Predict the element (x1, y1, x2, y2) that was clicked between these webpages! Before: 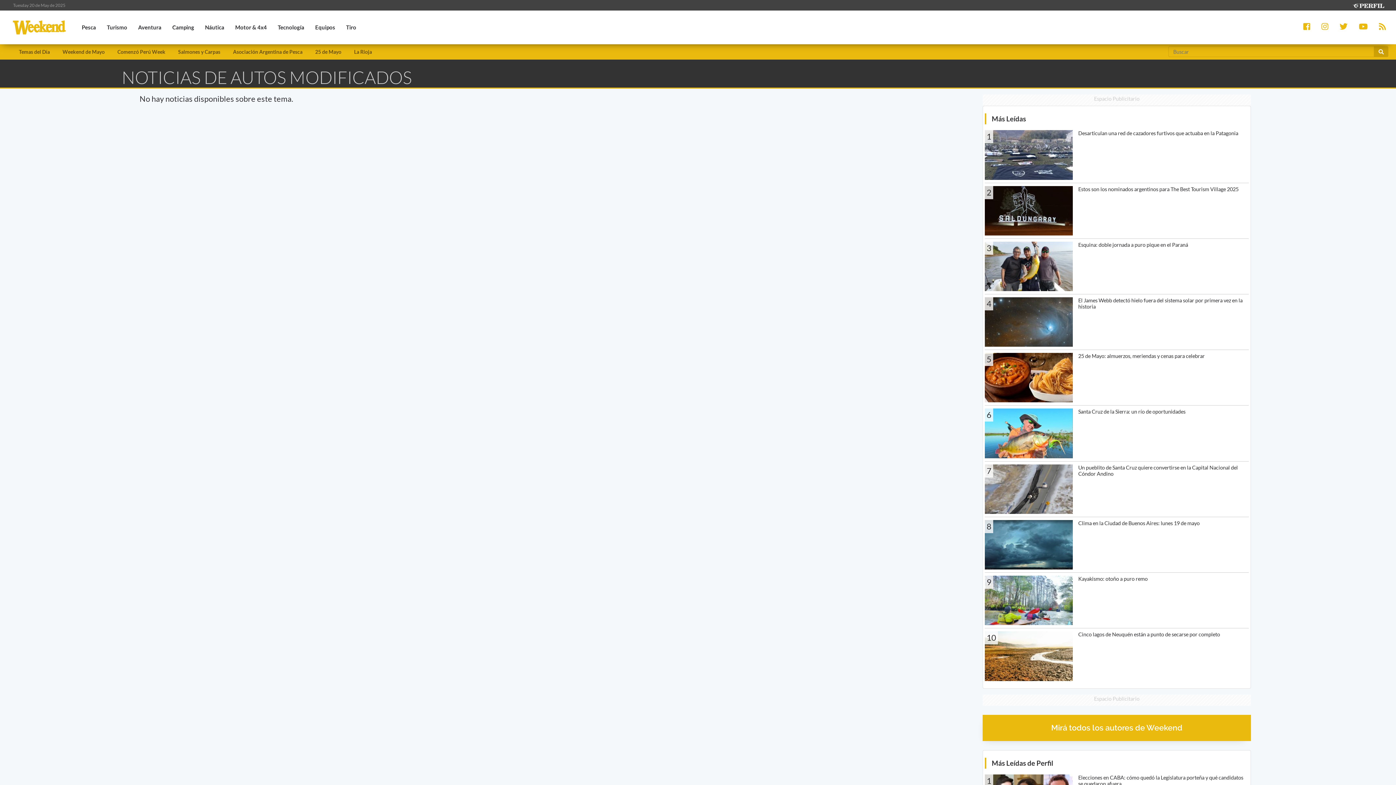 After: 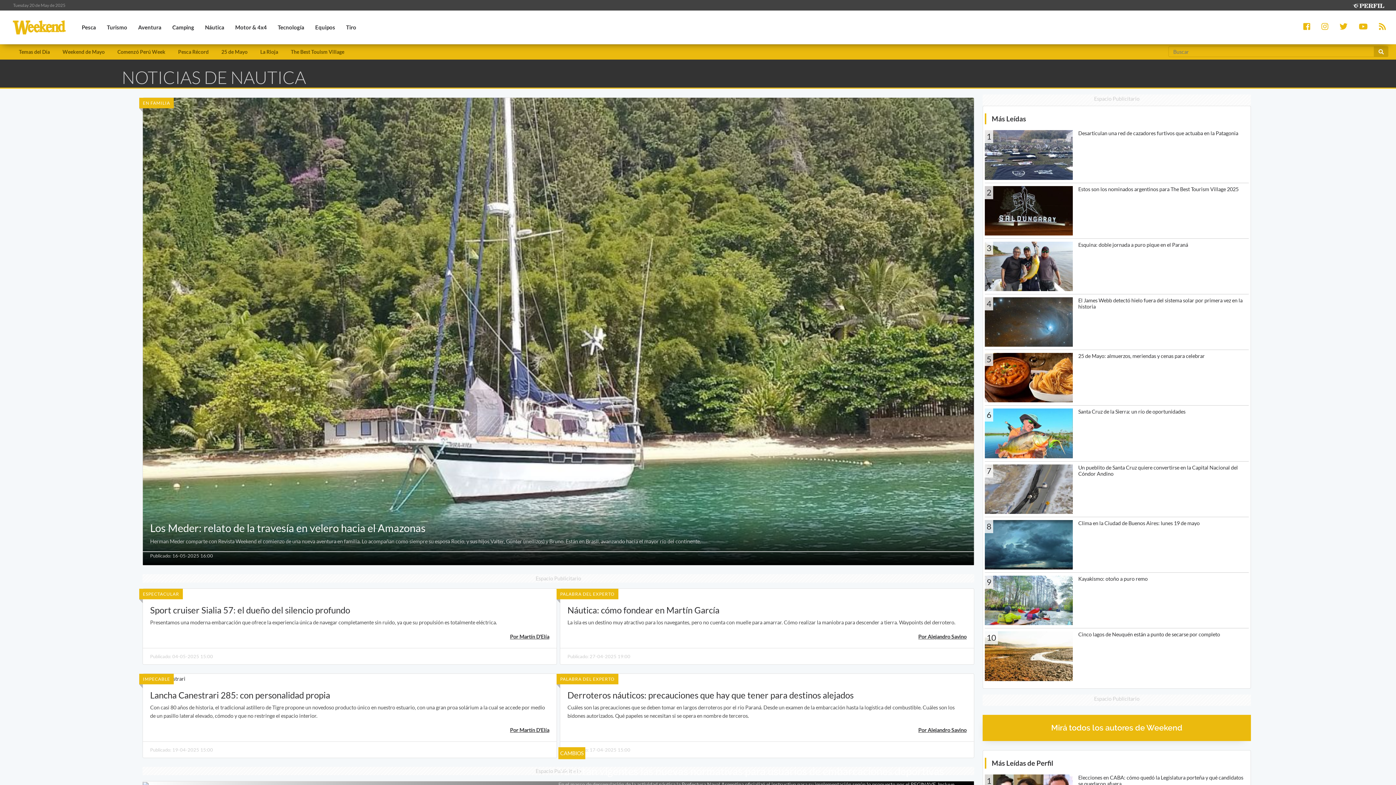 Action: label: Náutica bbox: (199, 15, 229, 39)